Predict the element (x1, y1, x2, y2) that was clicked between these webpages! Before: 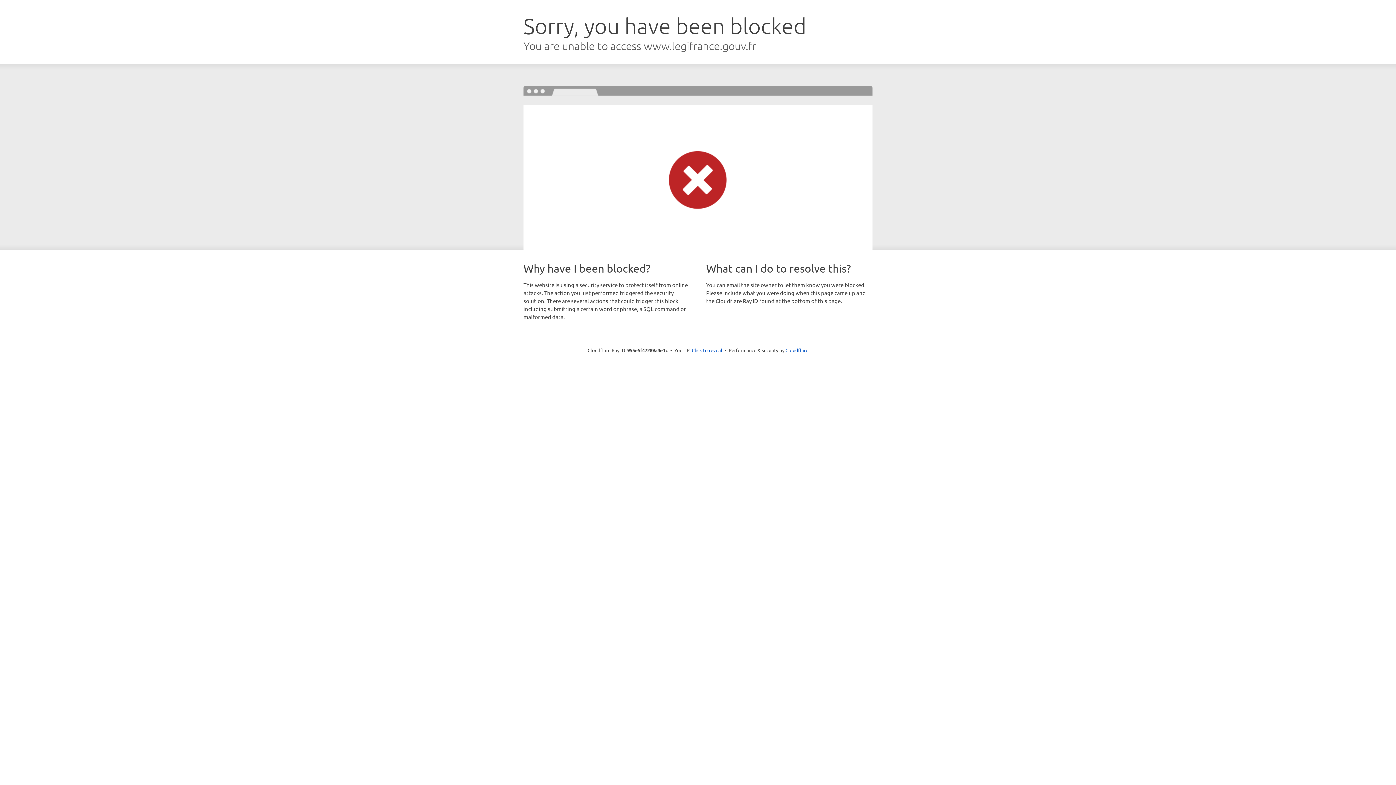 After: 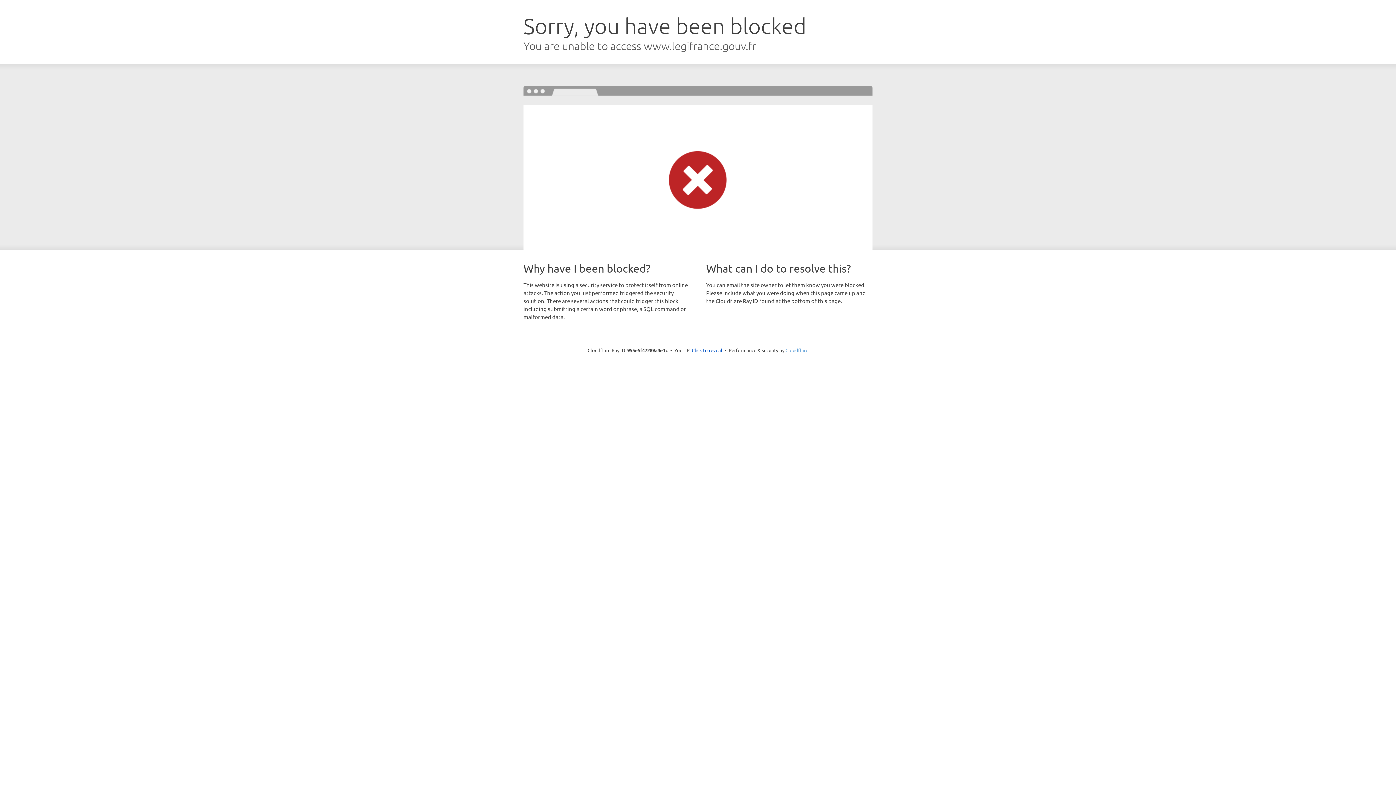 Action: bbox: (785, 347, 808, 353) label: Cloudflare